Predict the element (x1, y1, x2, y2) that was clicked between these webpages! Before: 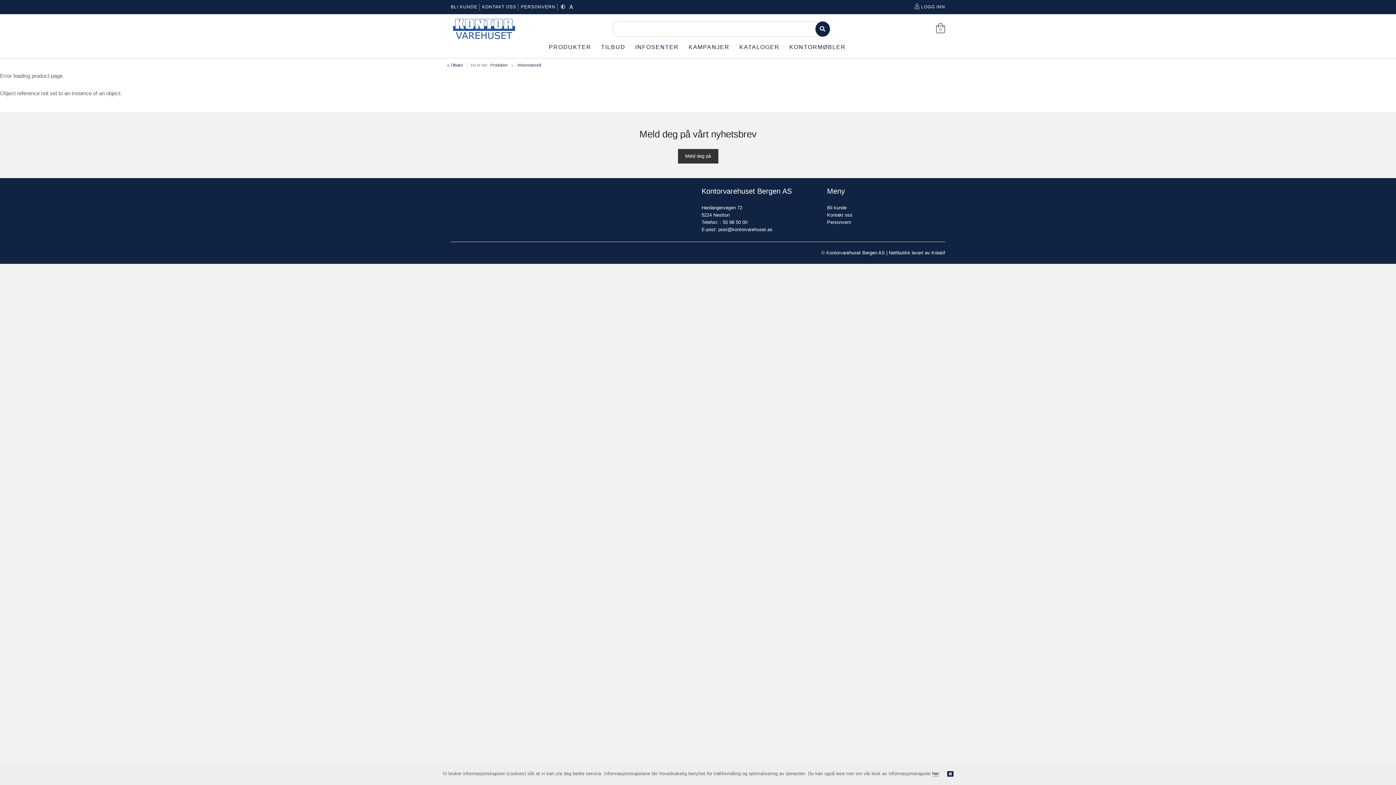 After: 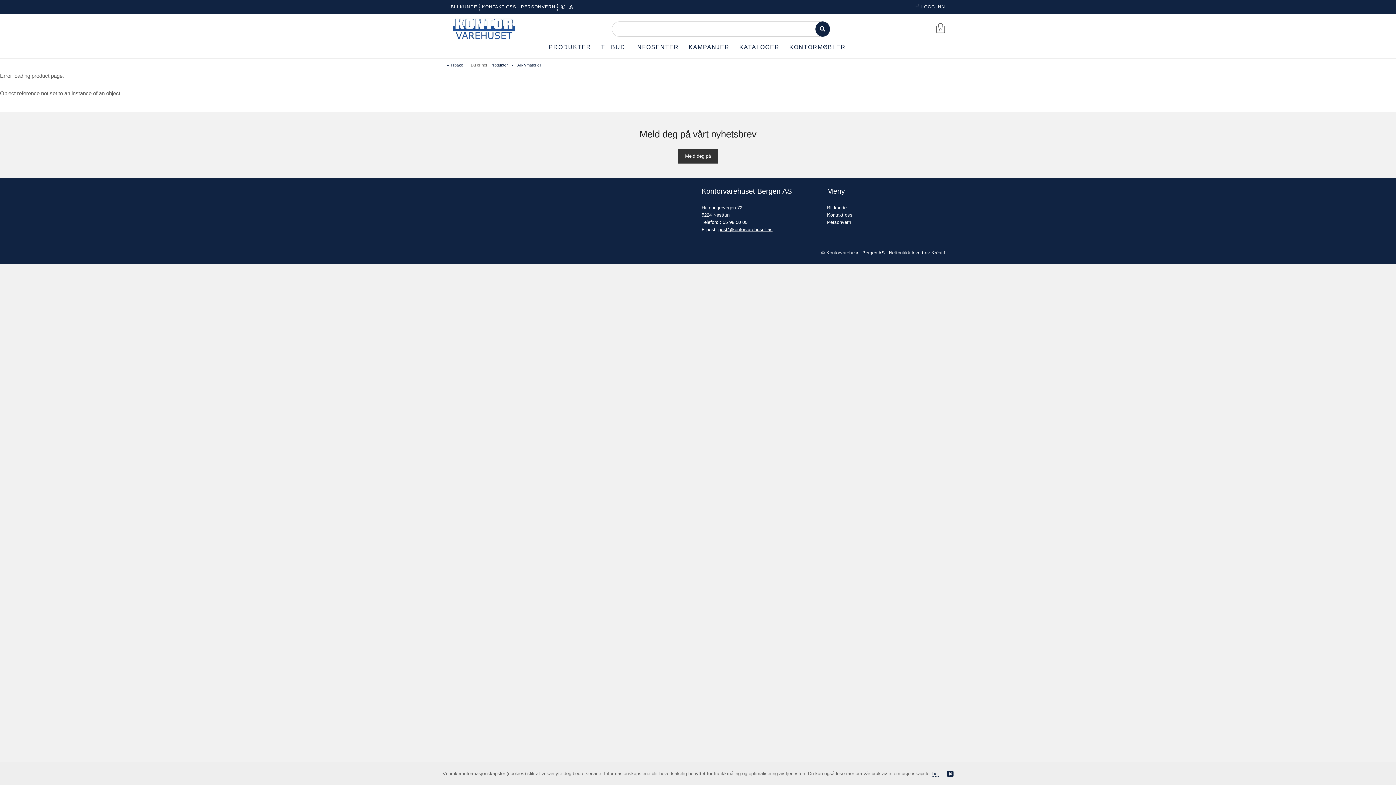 Action: bbox: (718, 226, 772, 232) label: post@kontorvarehuset.as